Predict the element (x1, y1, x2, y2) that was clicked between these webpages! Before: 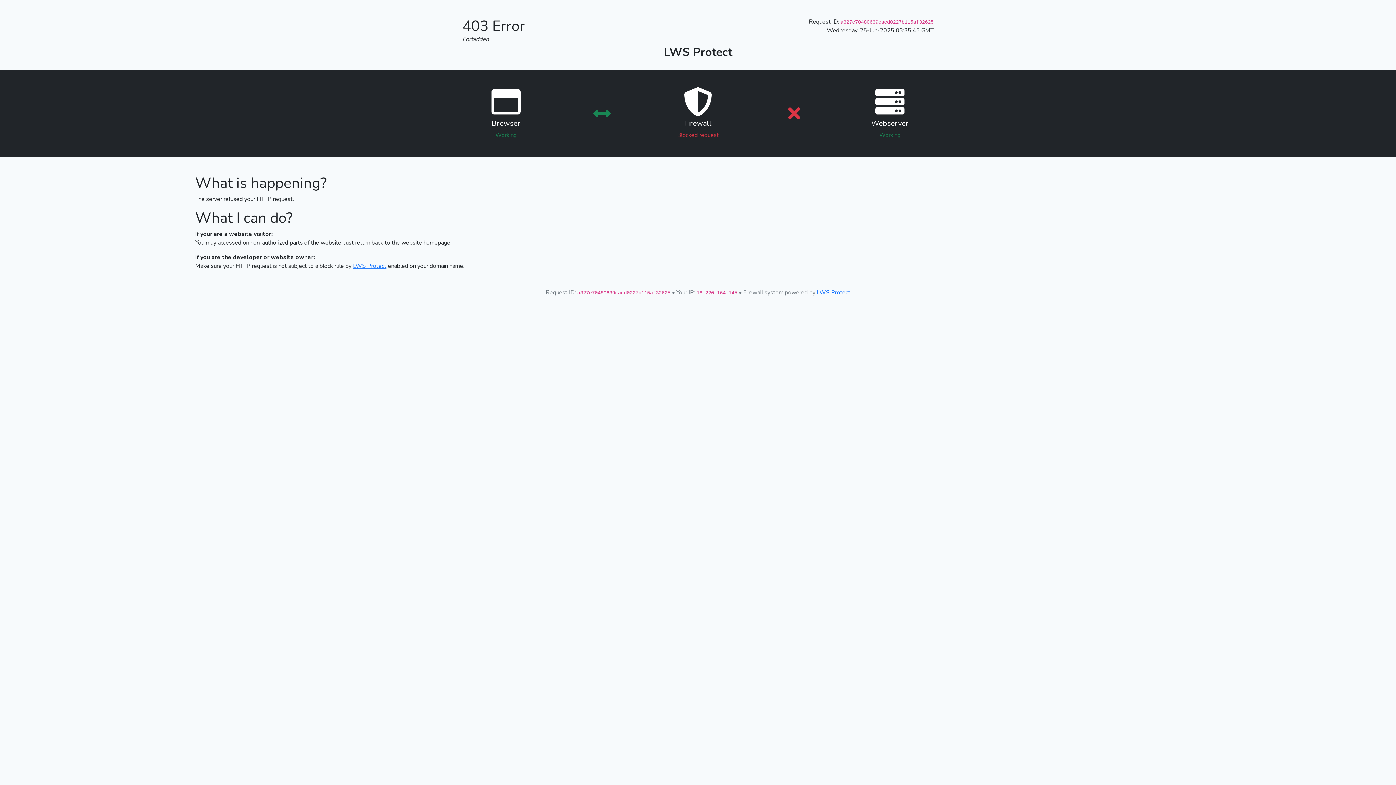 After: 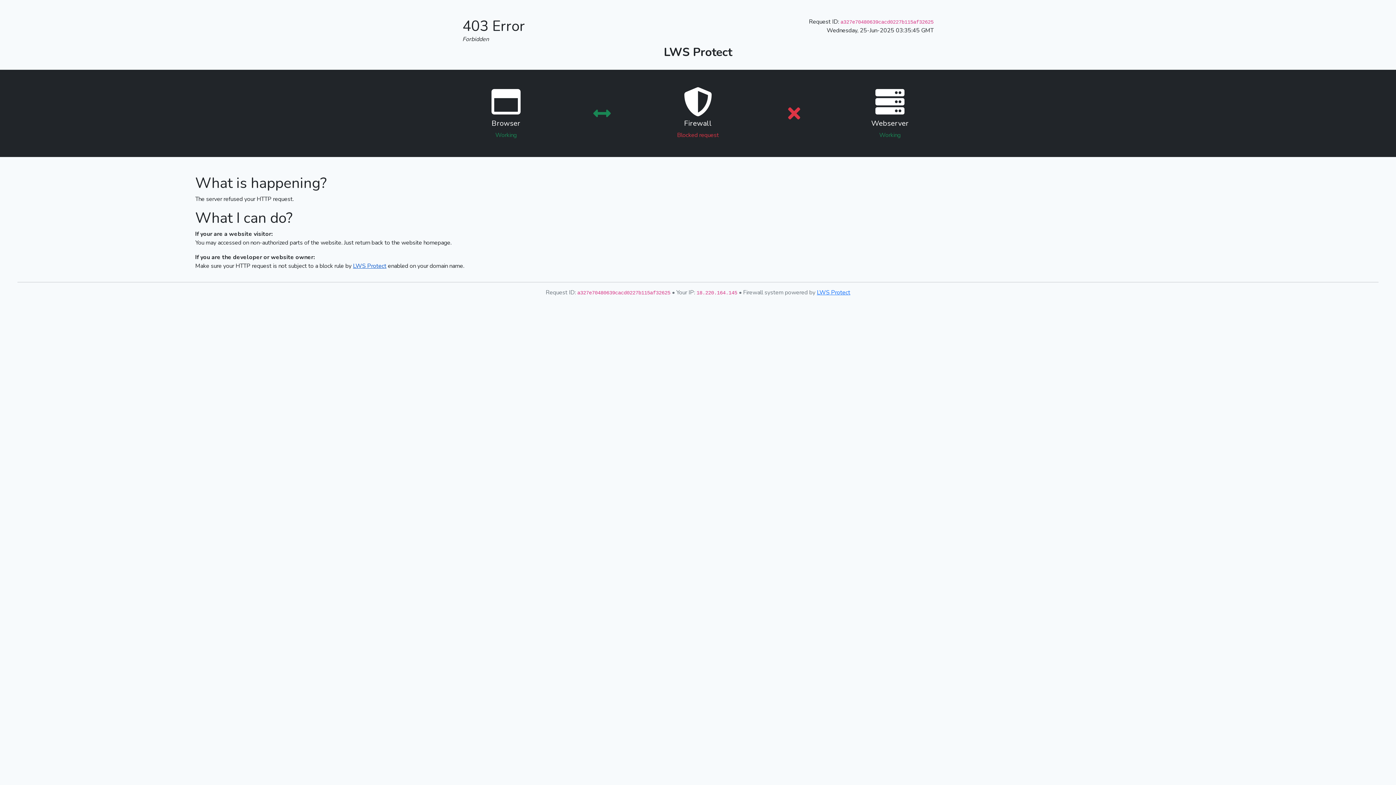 Action: label: LWS Protect bbox: (353, 262, 386, 270)